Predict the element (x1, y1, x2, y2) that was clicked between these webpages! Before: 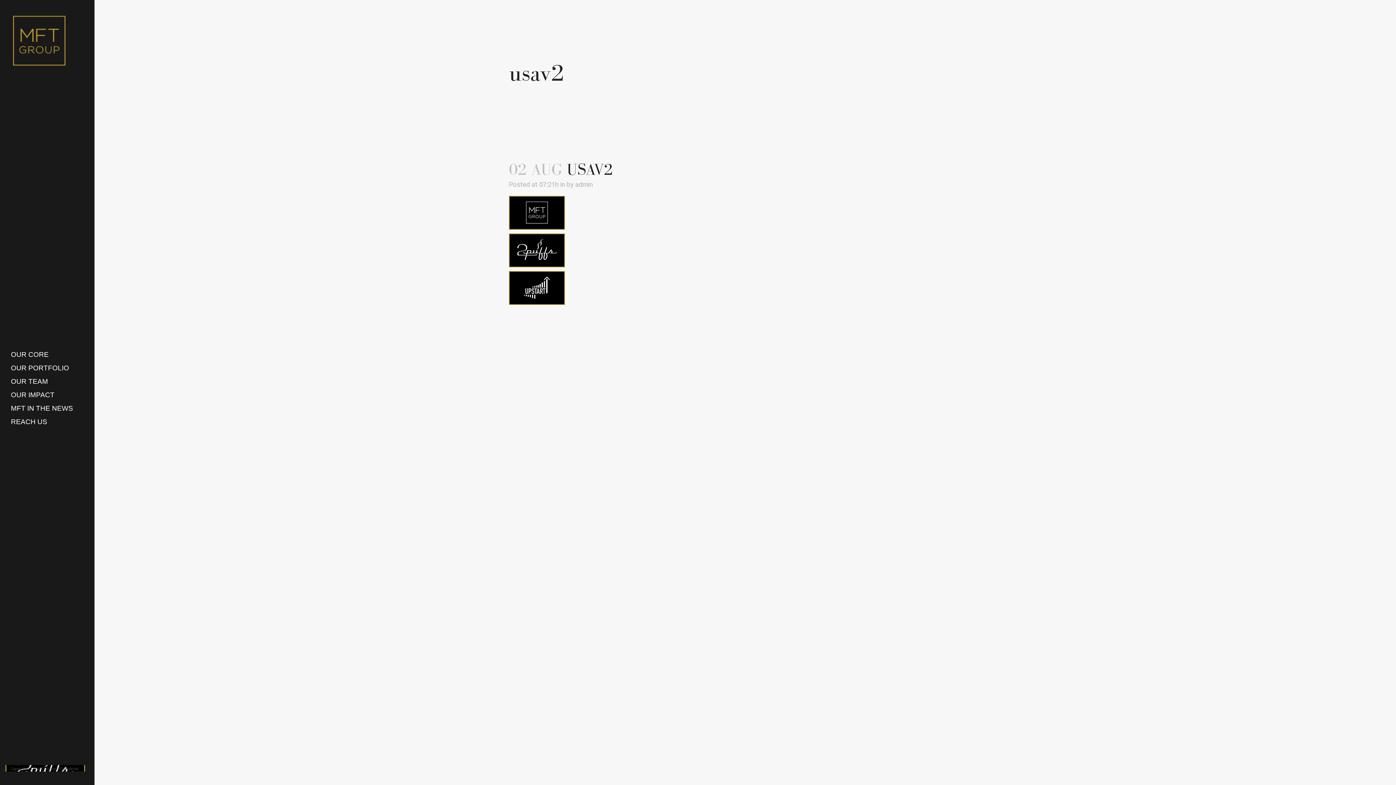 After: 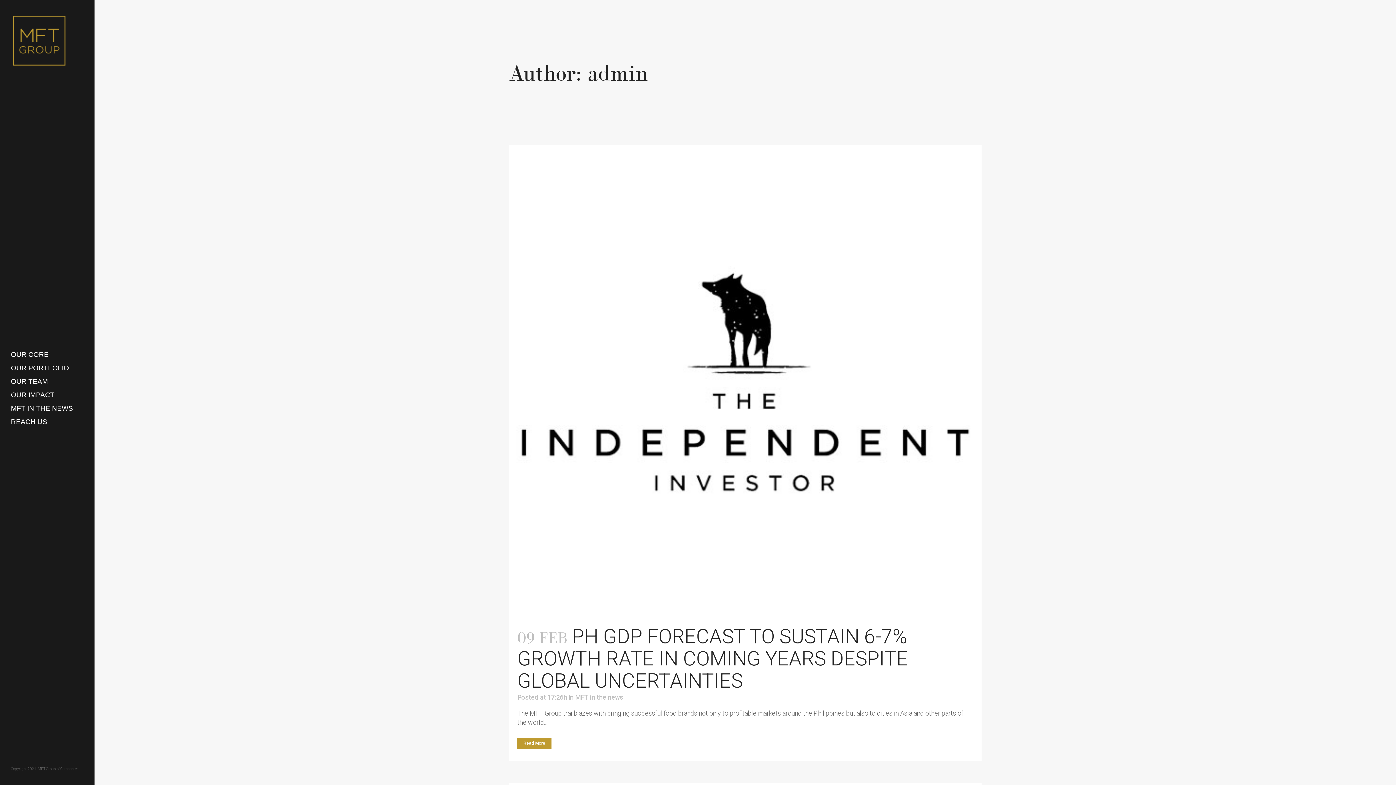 Action: bbox: (575, 180, 593, 188) label: admin